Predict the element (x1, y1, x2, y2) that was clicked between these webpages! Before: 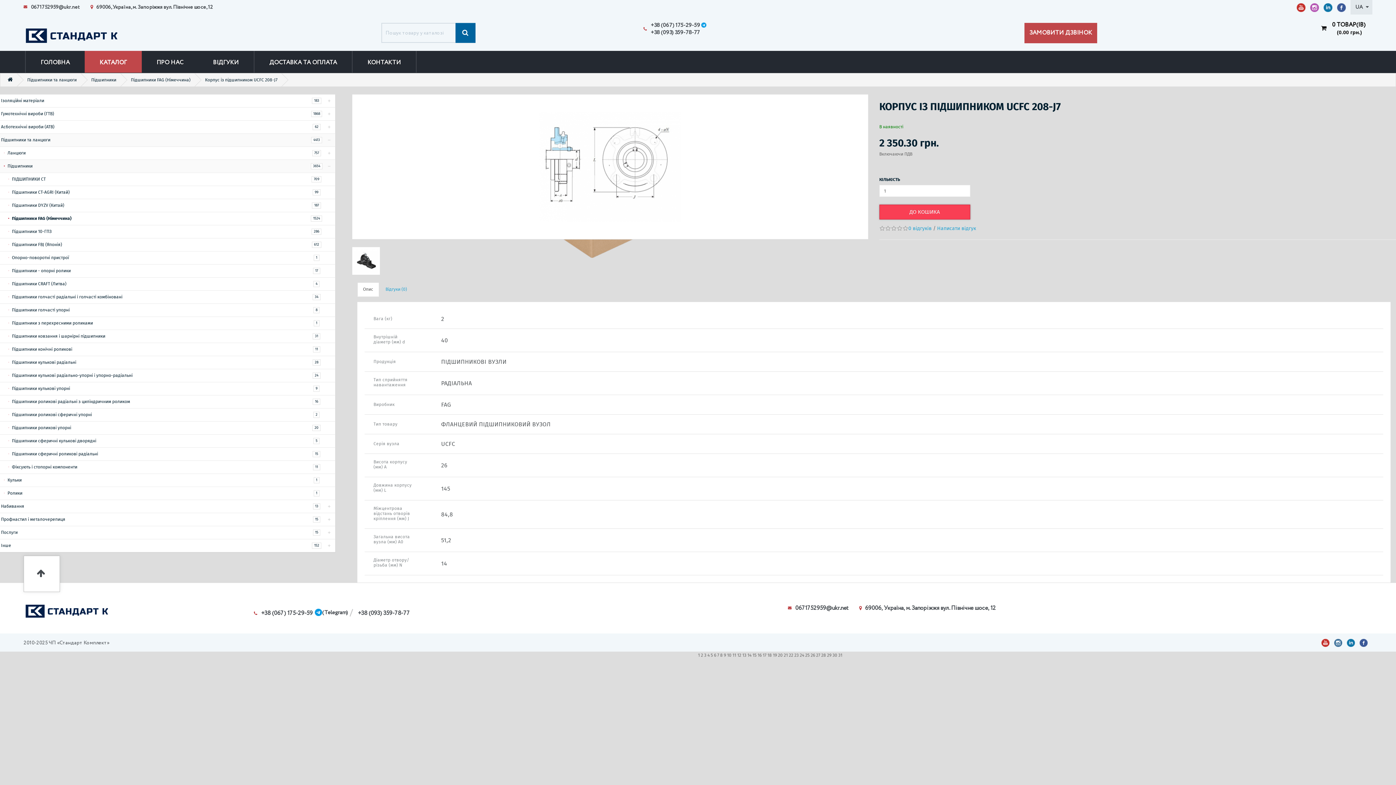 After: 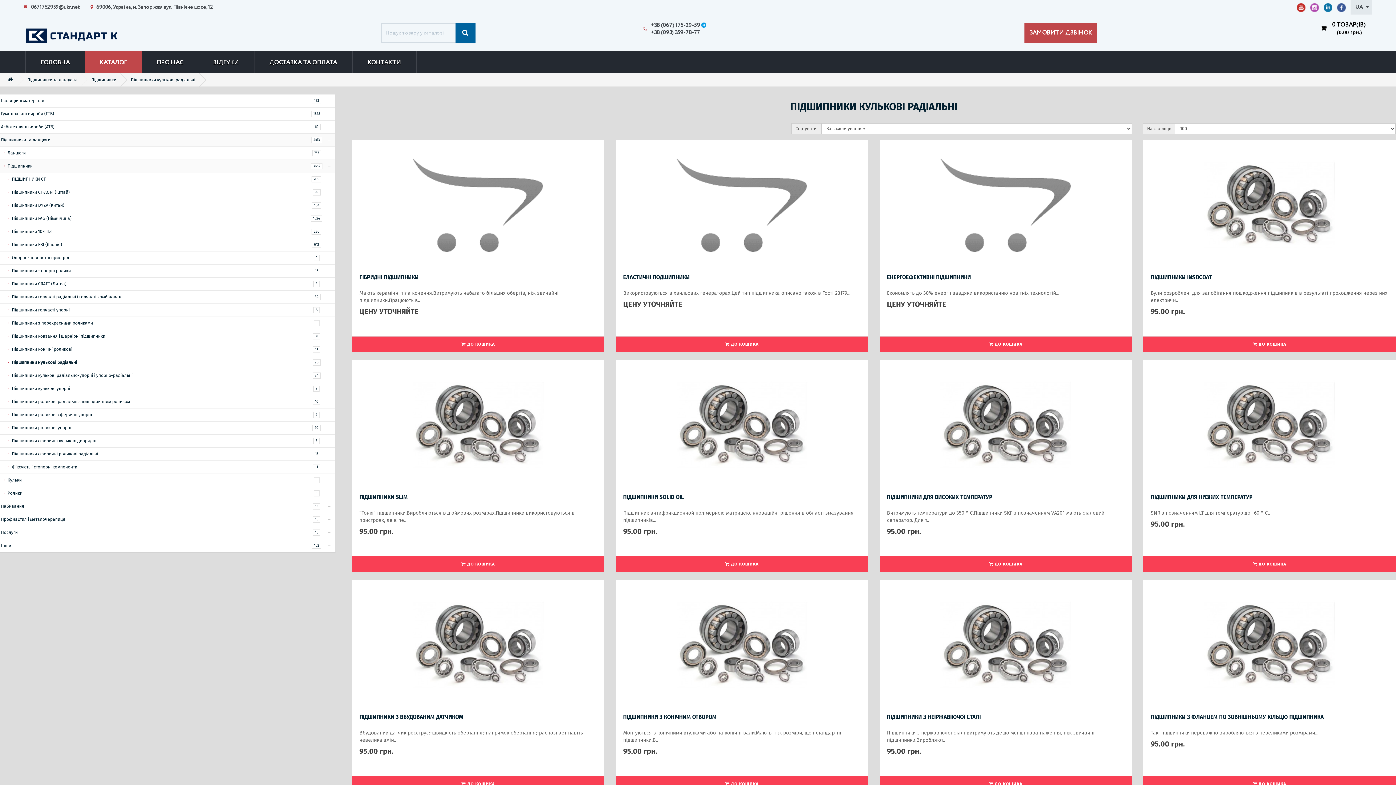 Action: label: Підшипники кулькові радіальні	28 bbox: (-5, 356, 334, 369)